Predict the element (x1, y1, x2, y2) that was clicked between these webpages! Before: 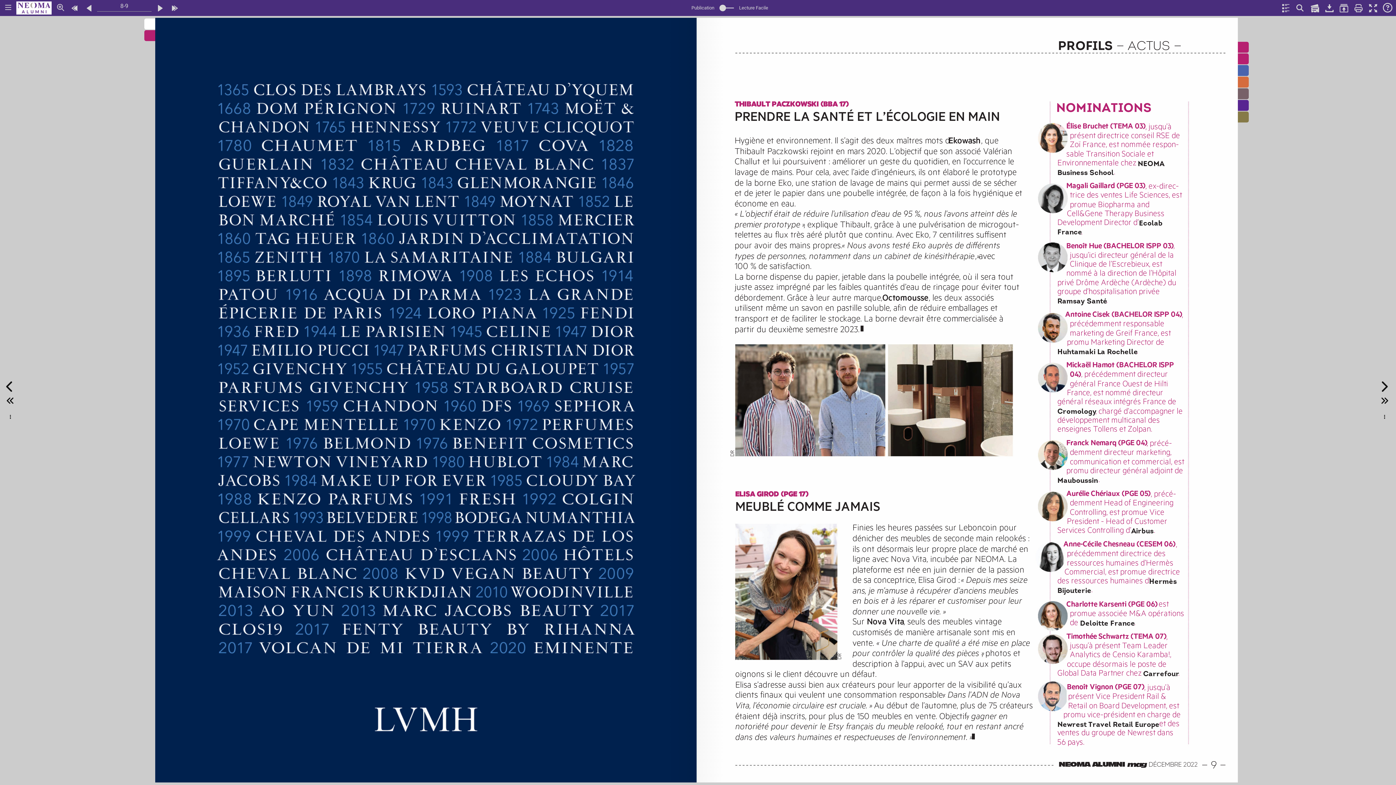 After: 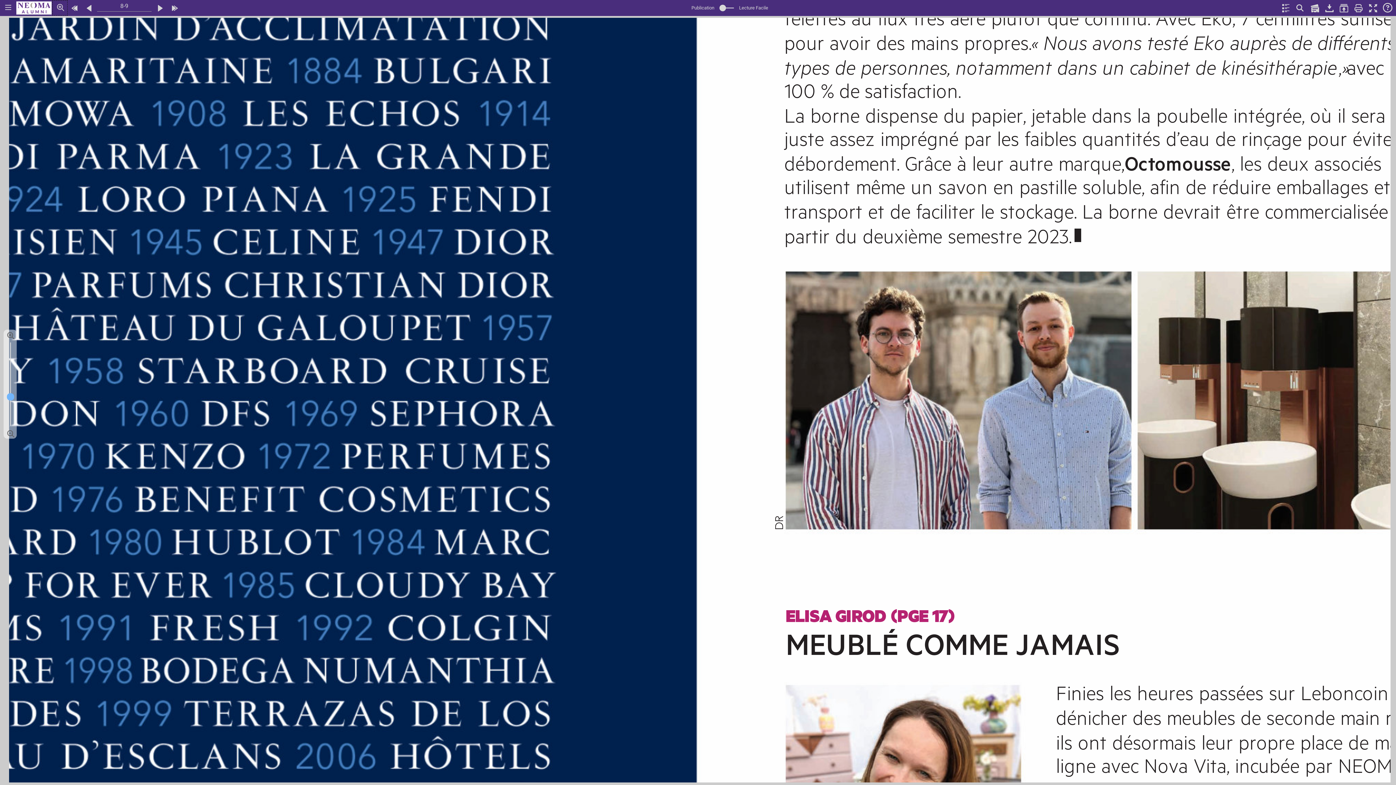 Action: bbox: (52, 0, 67, 15) label: Zoomer/dézoomer et ajuster le niveau de zoom